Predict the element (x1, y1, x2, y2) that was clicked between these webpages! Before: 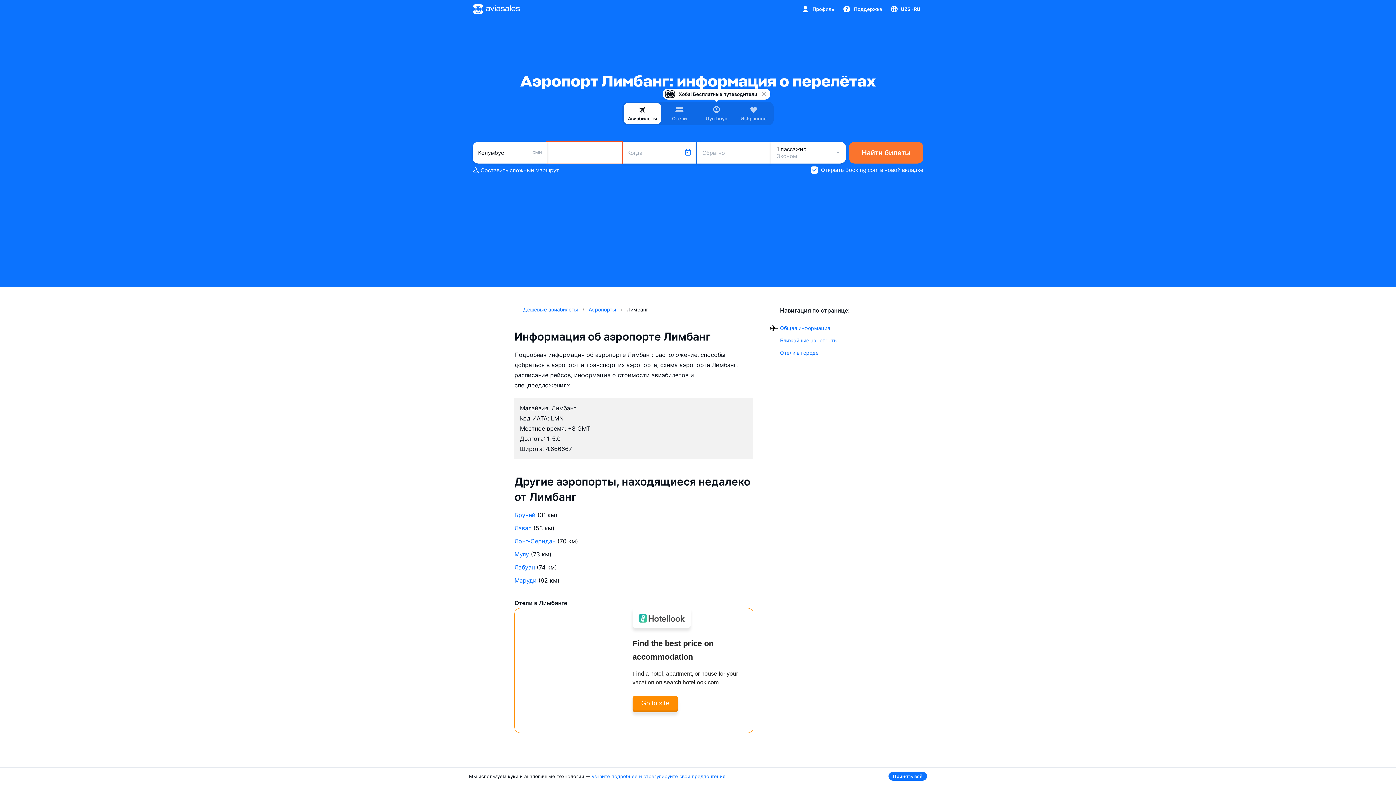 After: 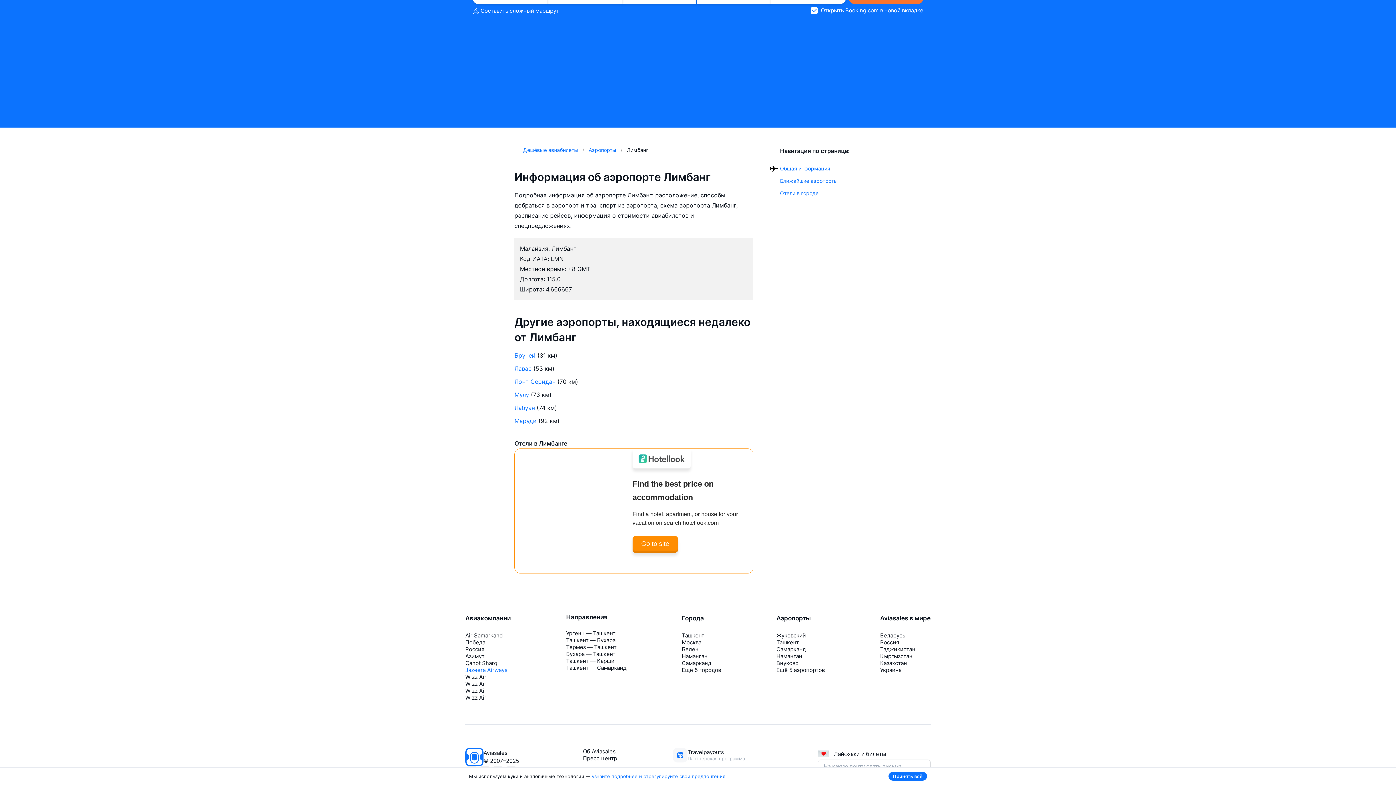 Action: bbox: (465, 702, 521, 709) label: Ещё 5 авиакомпаний